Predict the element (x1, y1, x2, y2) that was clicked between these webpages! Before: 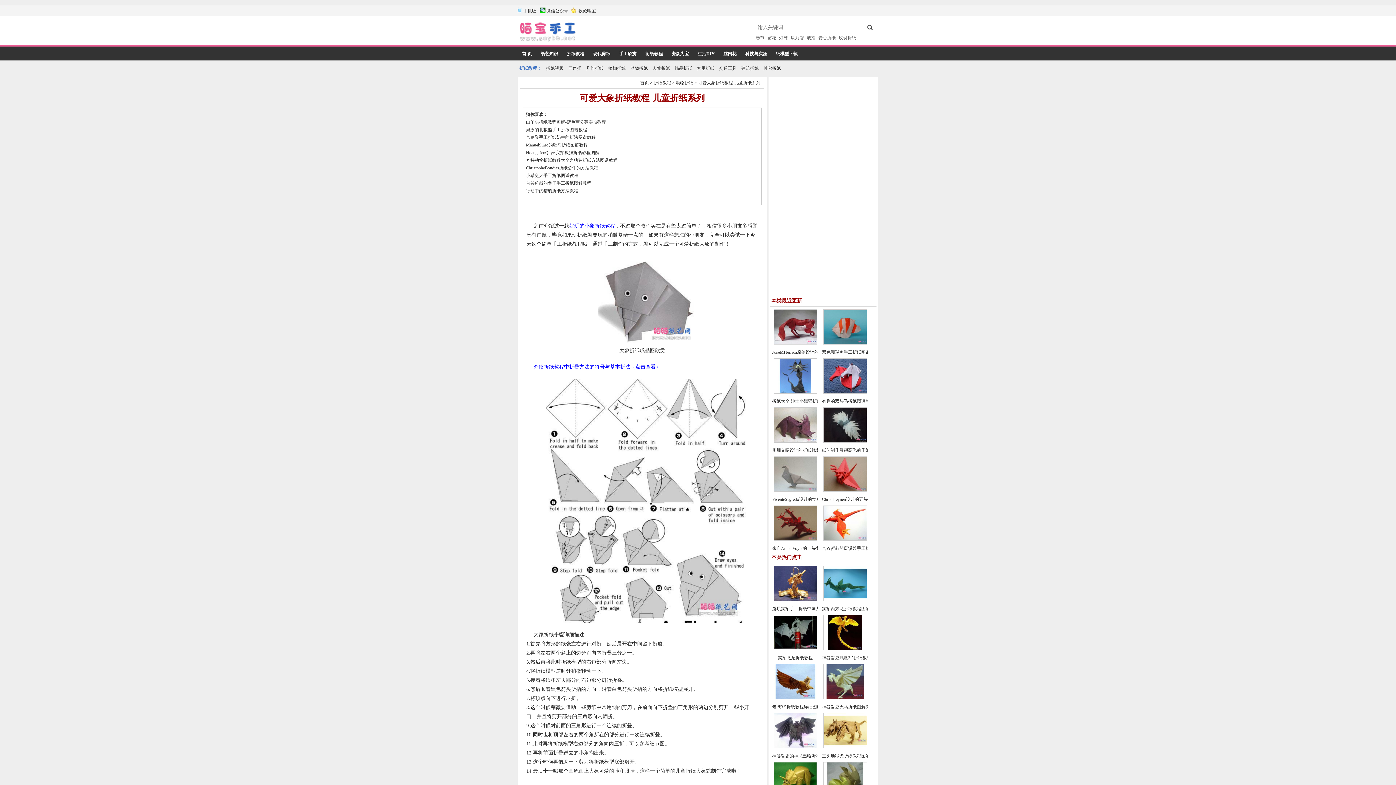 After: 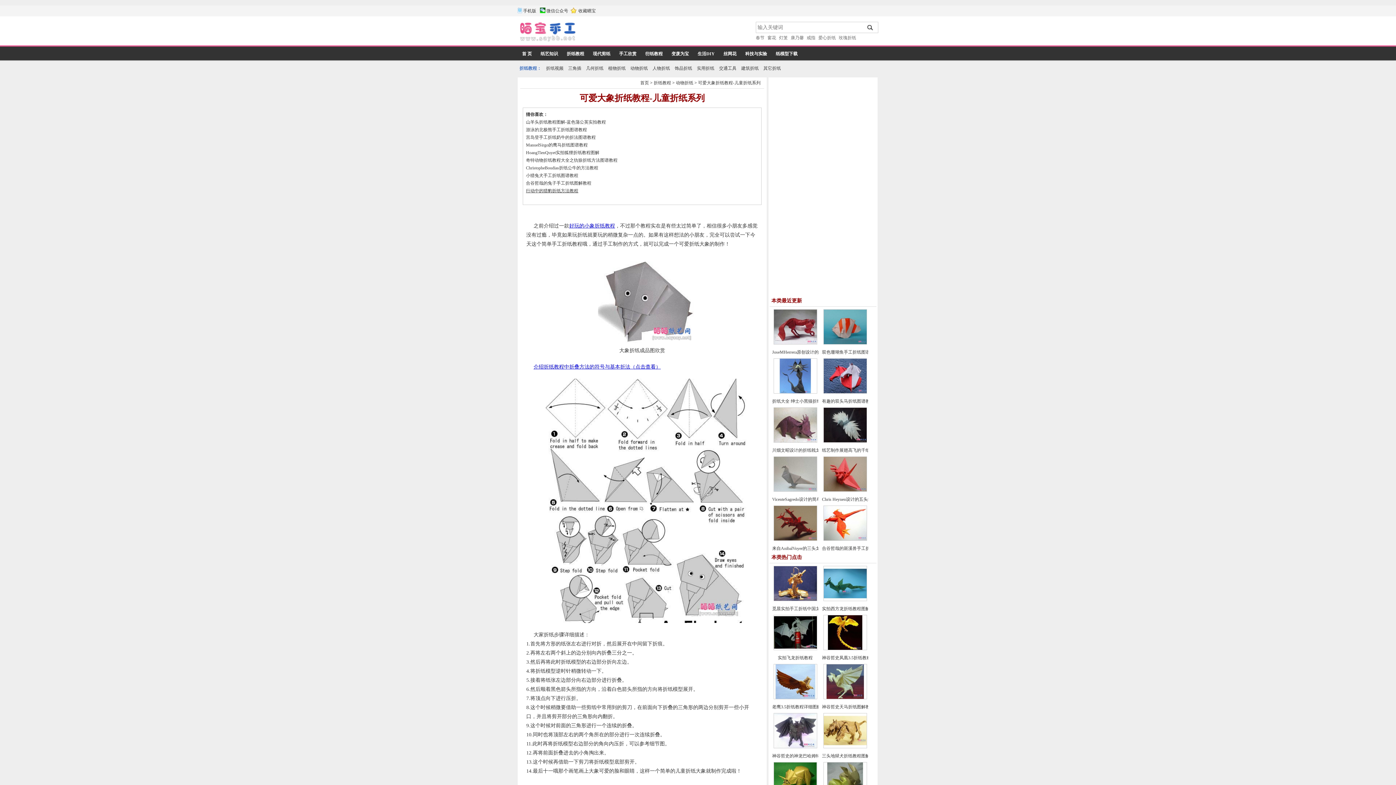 Action: label: 行动中的猎豹折纸方法教程 bbox: (526, 188, 578, 193)